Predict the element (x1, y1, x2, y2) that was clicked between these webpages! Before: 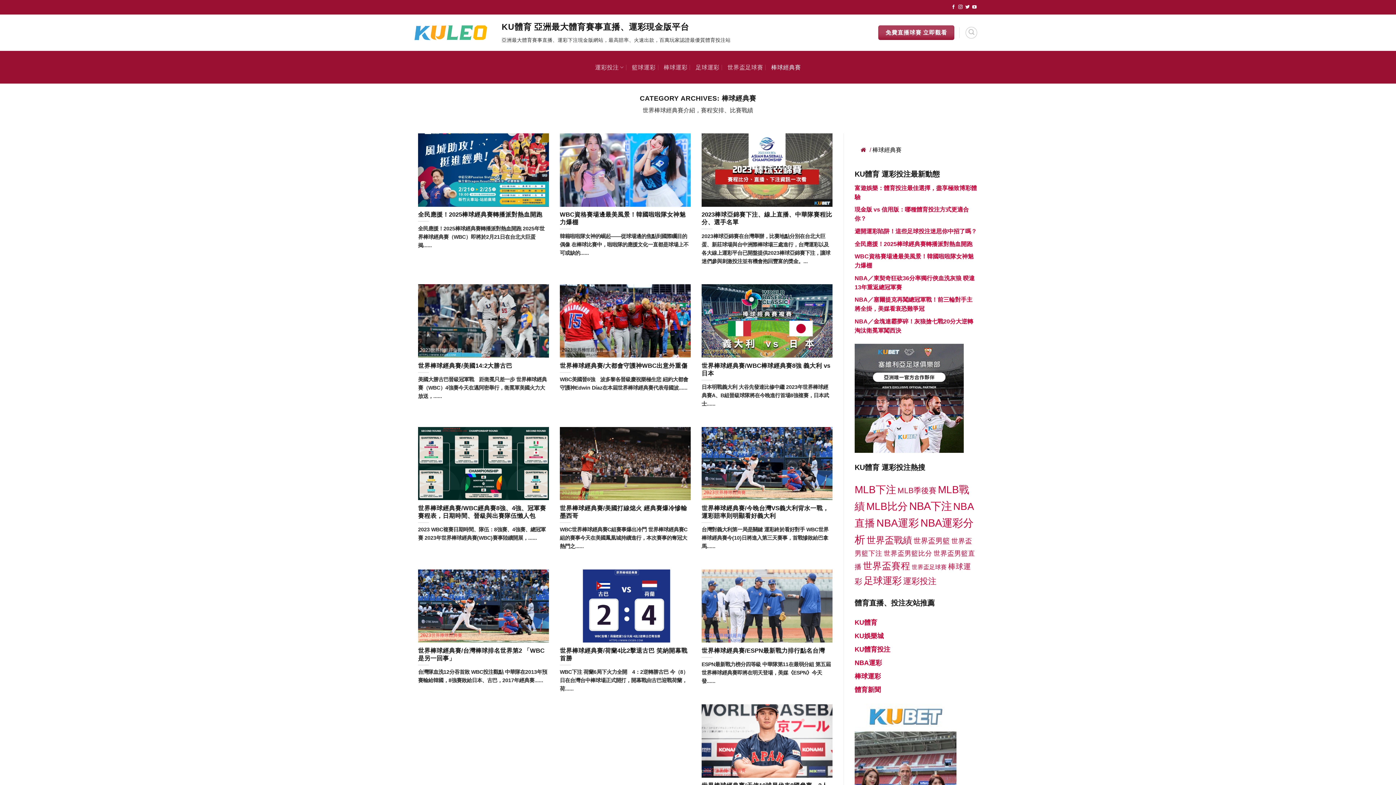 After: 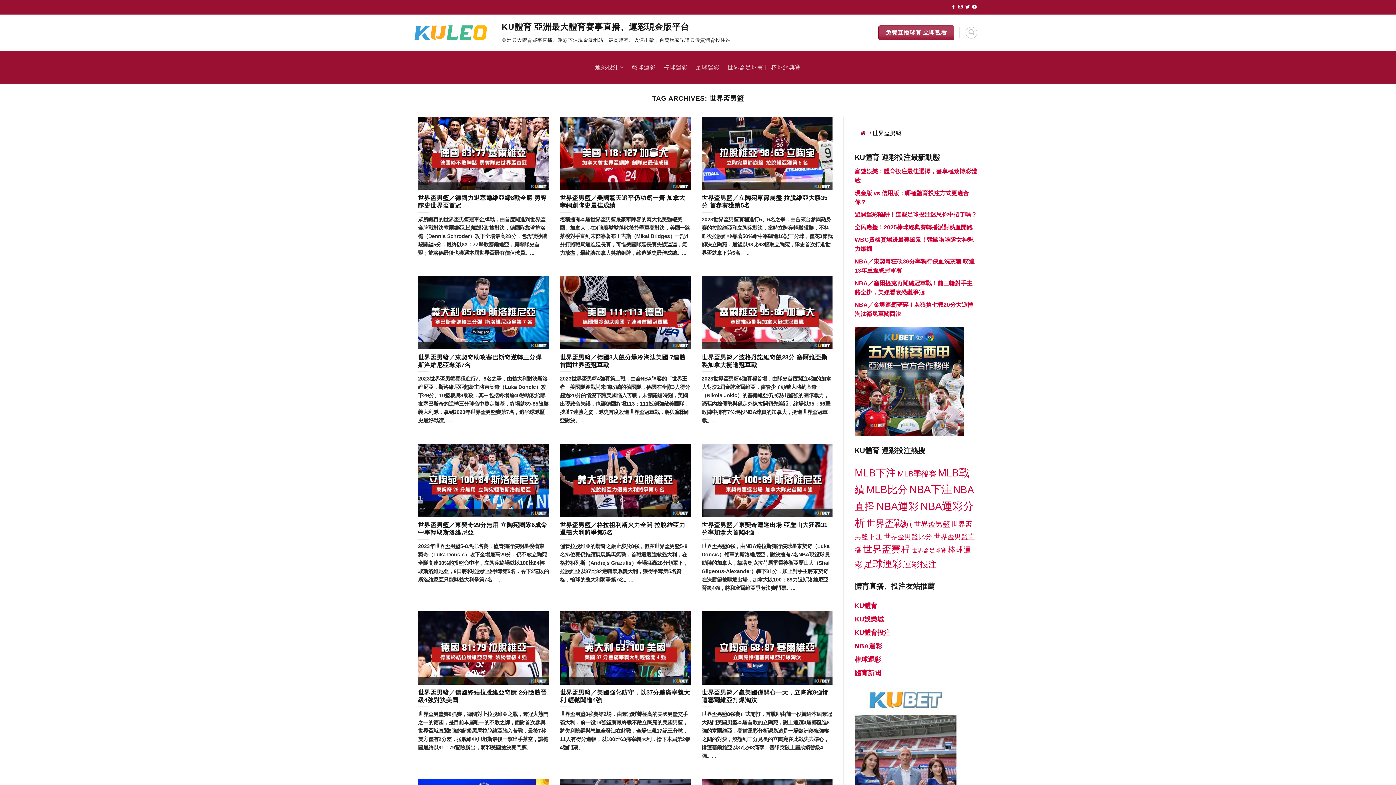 Action: label: 世界盃男籃 (43 個項目) bbox: (913, 537, 950, 545)